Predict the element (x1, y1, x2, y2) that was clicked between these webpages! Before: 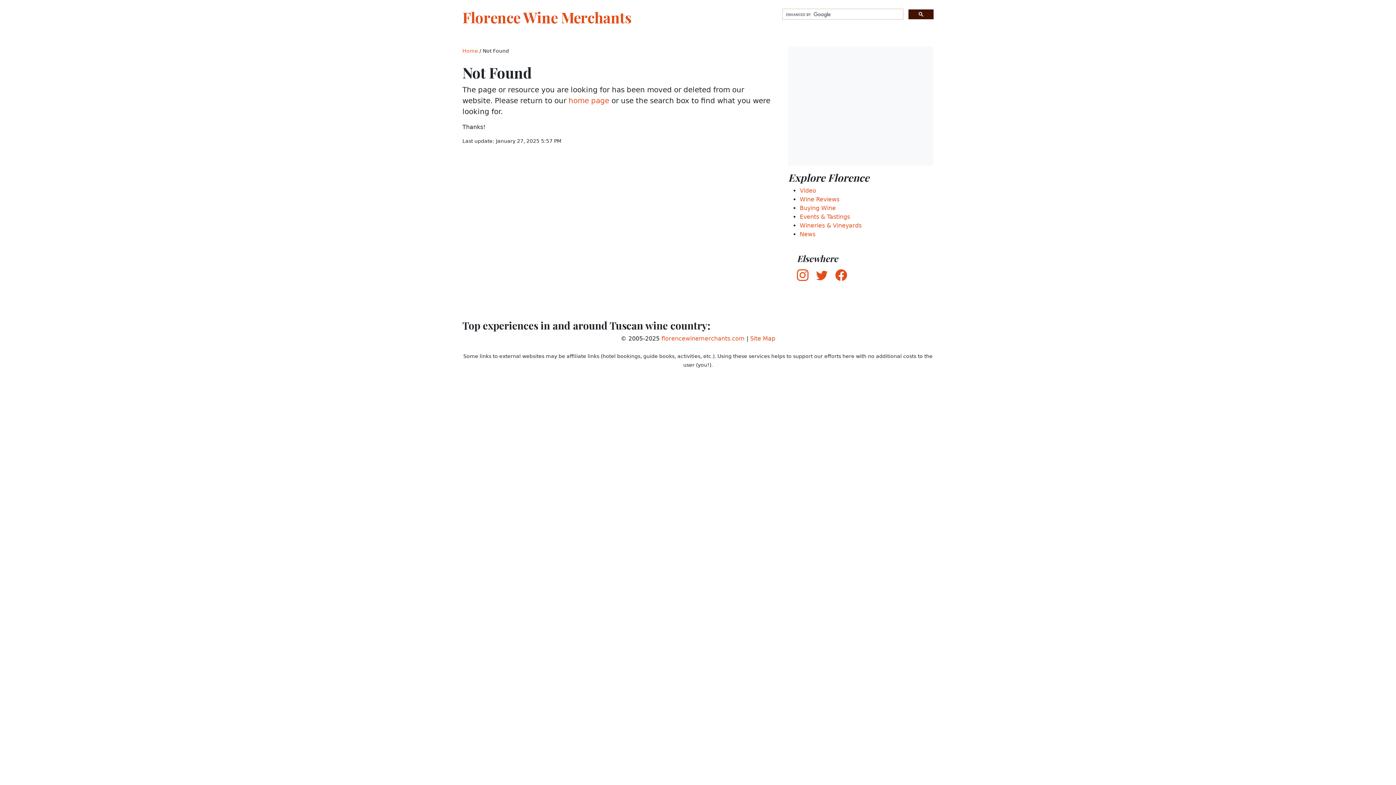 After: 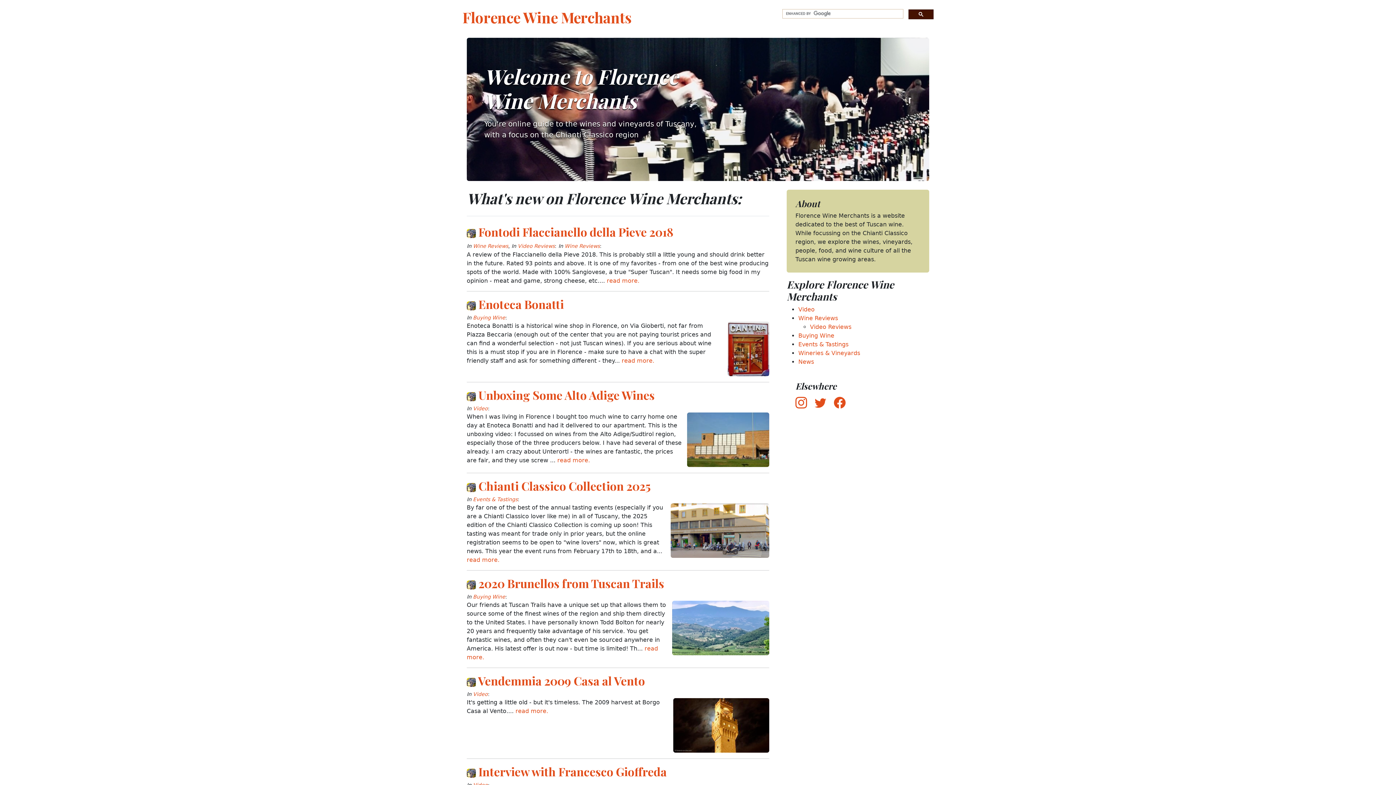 Action: label: home page bbox: (568, 96, 609, 105)